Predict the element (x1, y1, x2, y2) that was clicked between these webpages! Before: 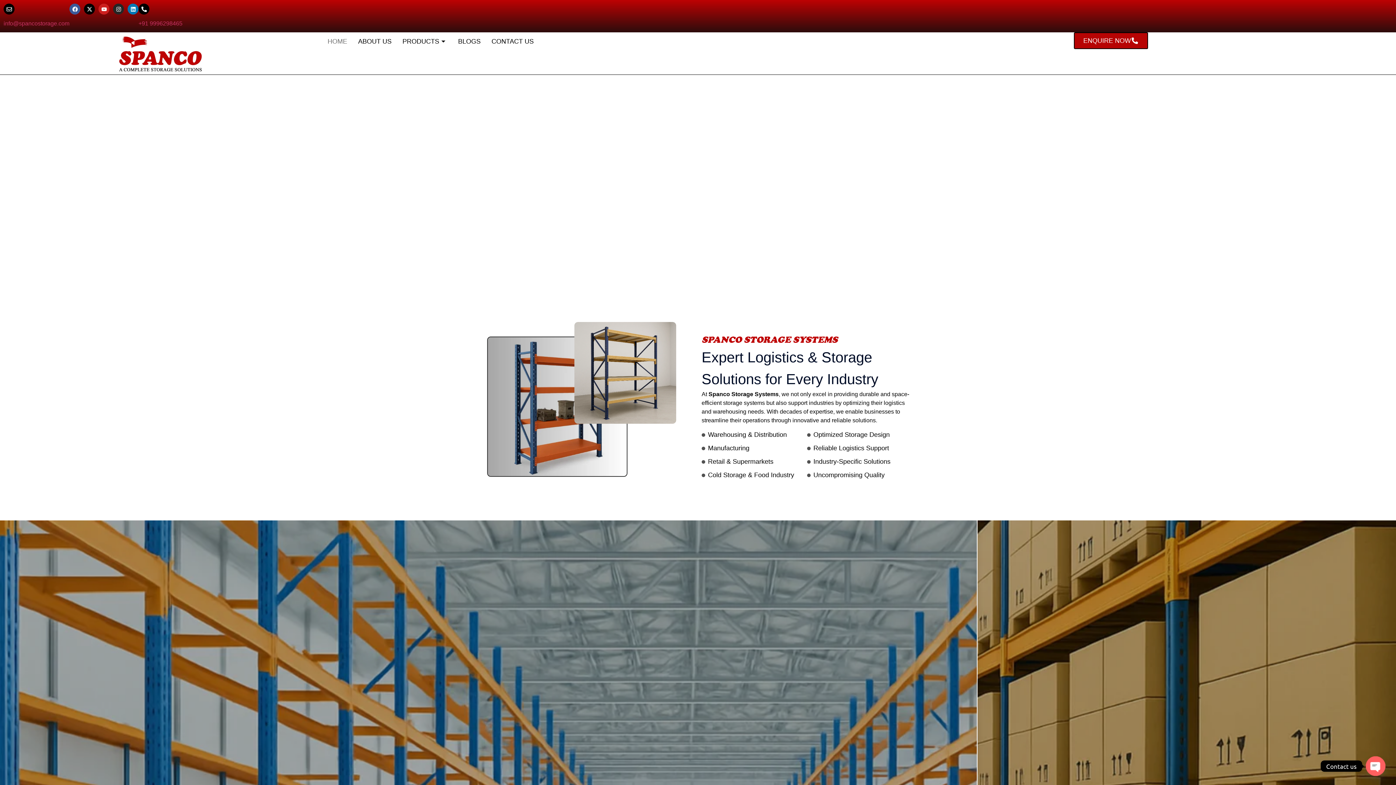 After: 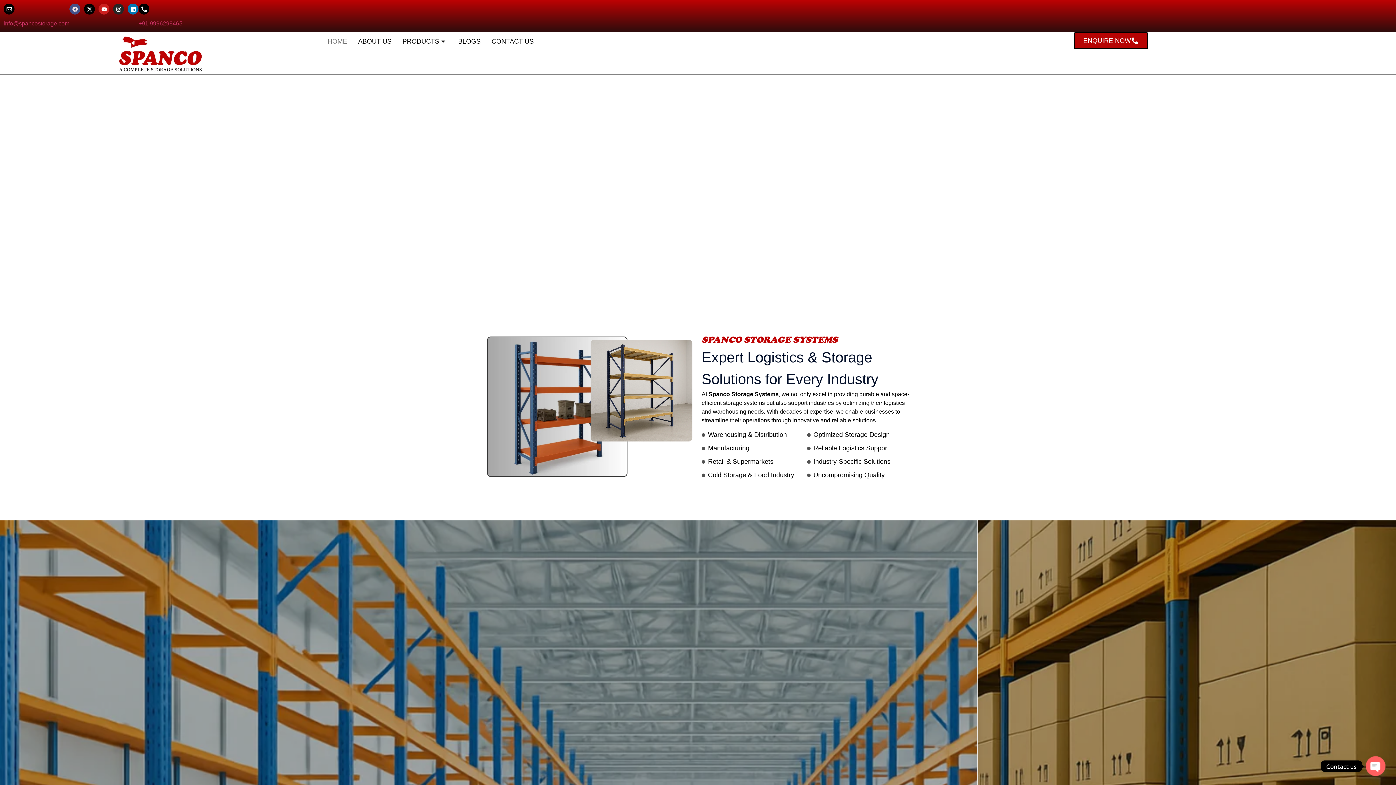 Action: label: Facebook bbox: (69, 3, 80, 14)